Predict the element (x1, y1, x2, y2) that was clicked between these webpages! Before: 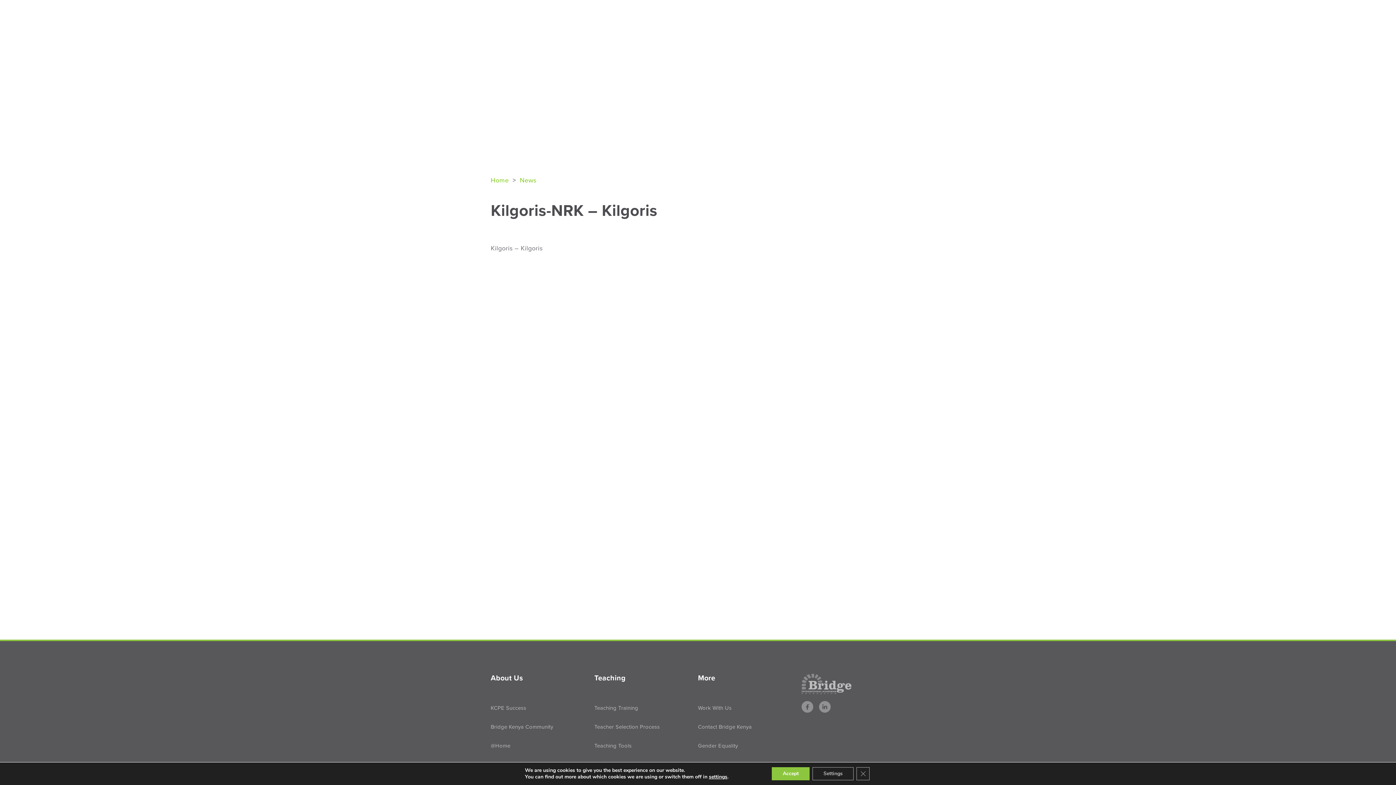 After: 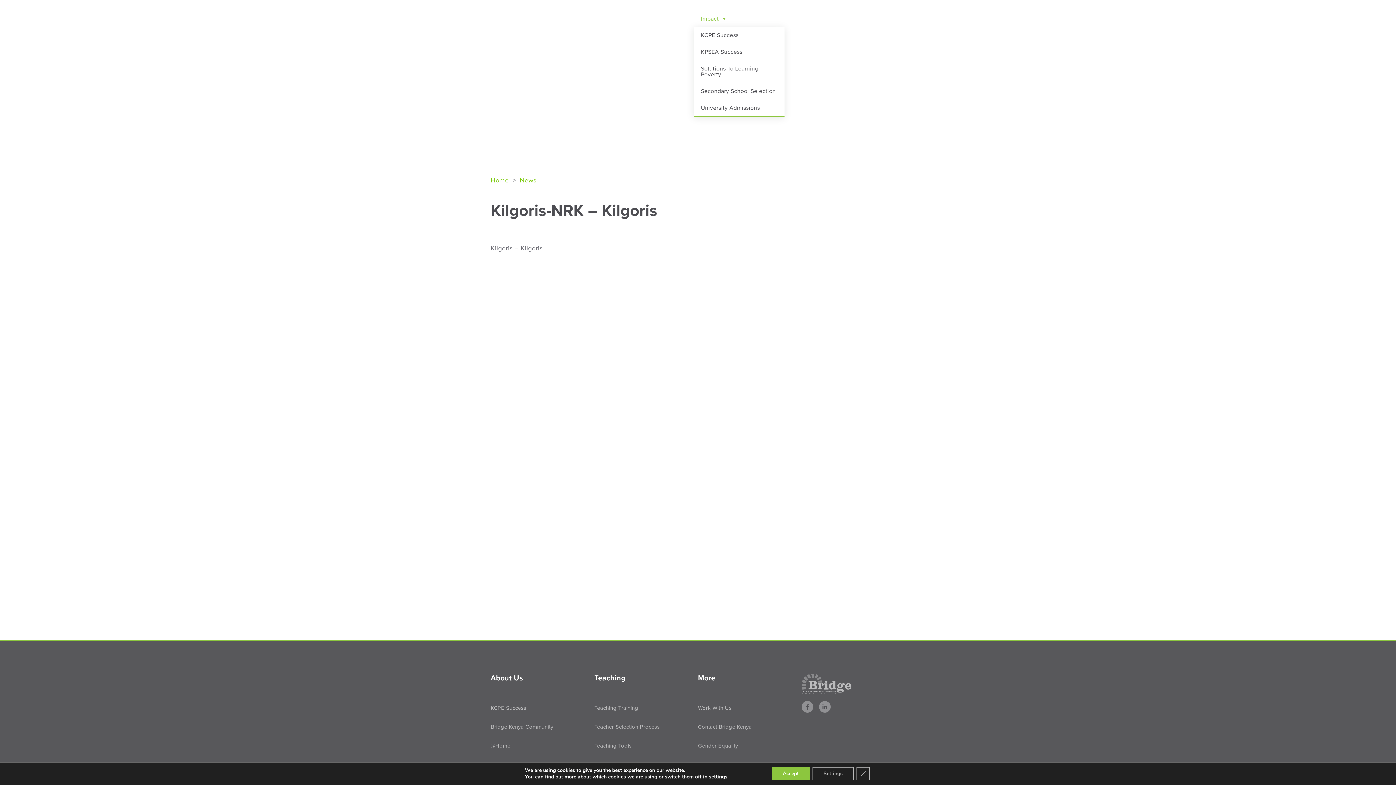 Action: label: Impact bbox: (693, 15, 734, 21)